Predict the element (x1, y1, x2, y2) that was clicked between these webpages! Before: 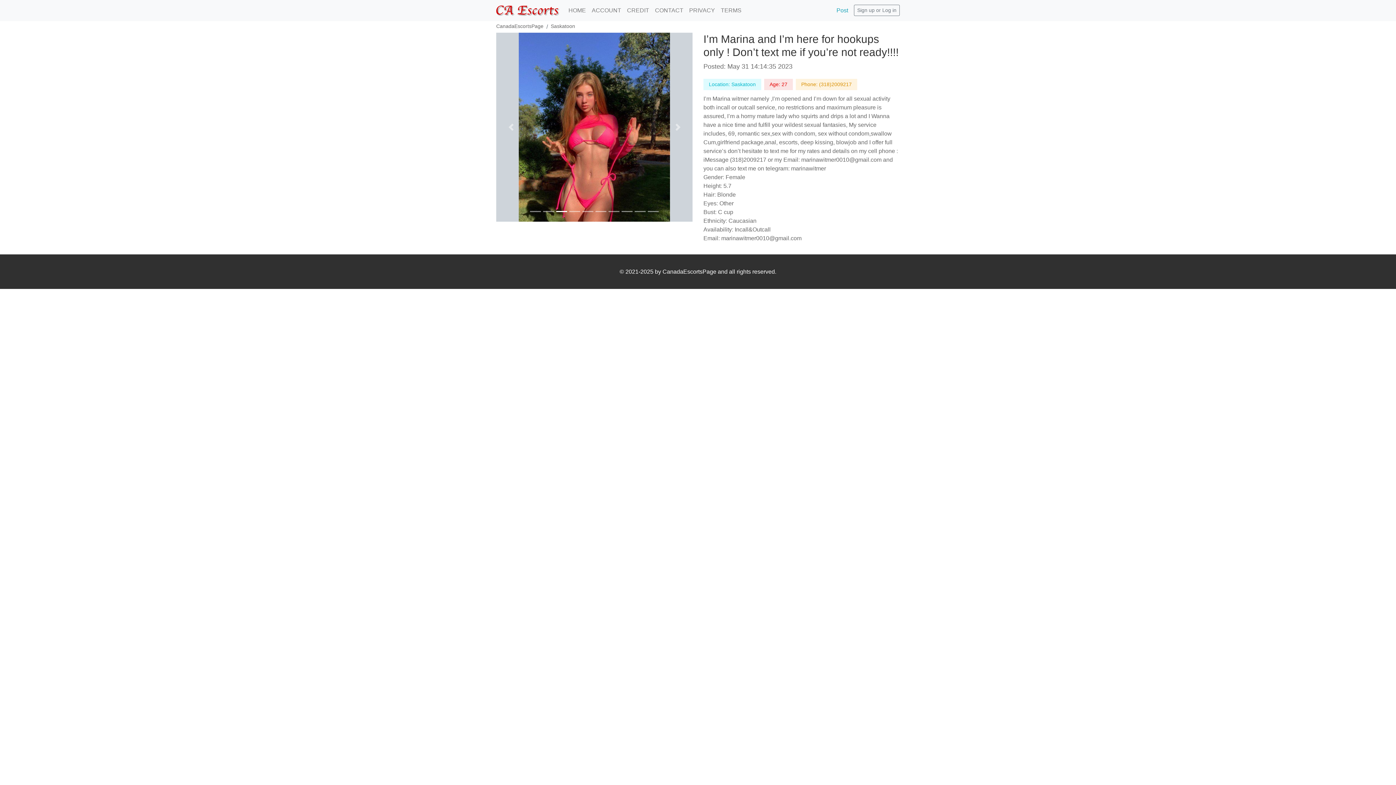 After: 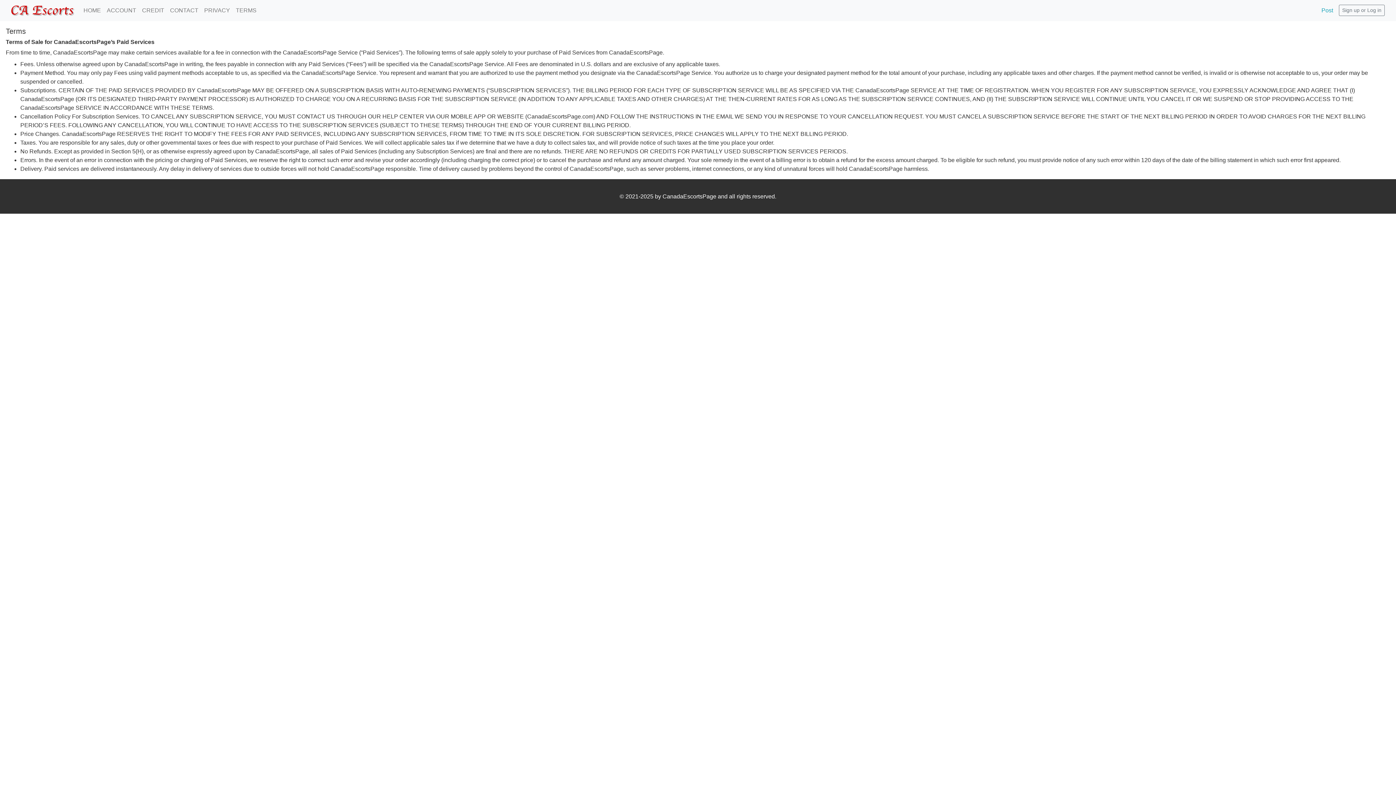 Action: bbox: (718, 3, 744, 17) label: TERMS